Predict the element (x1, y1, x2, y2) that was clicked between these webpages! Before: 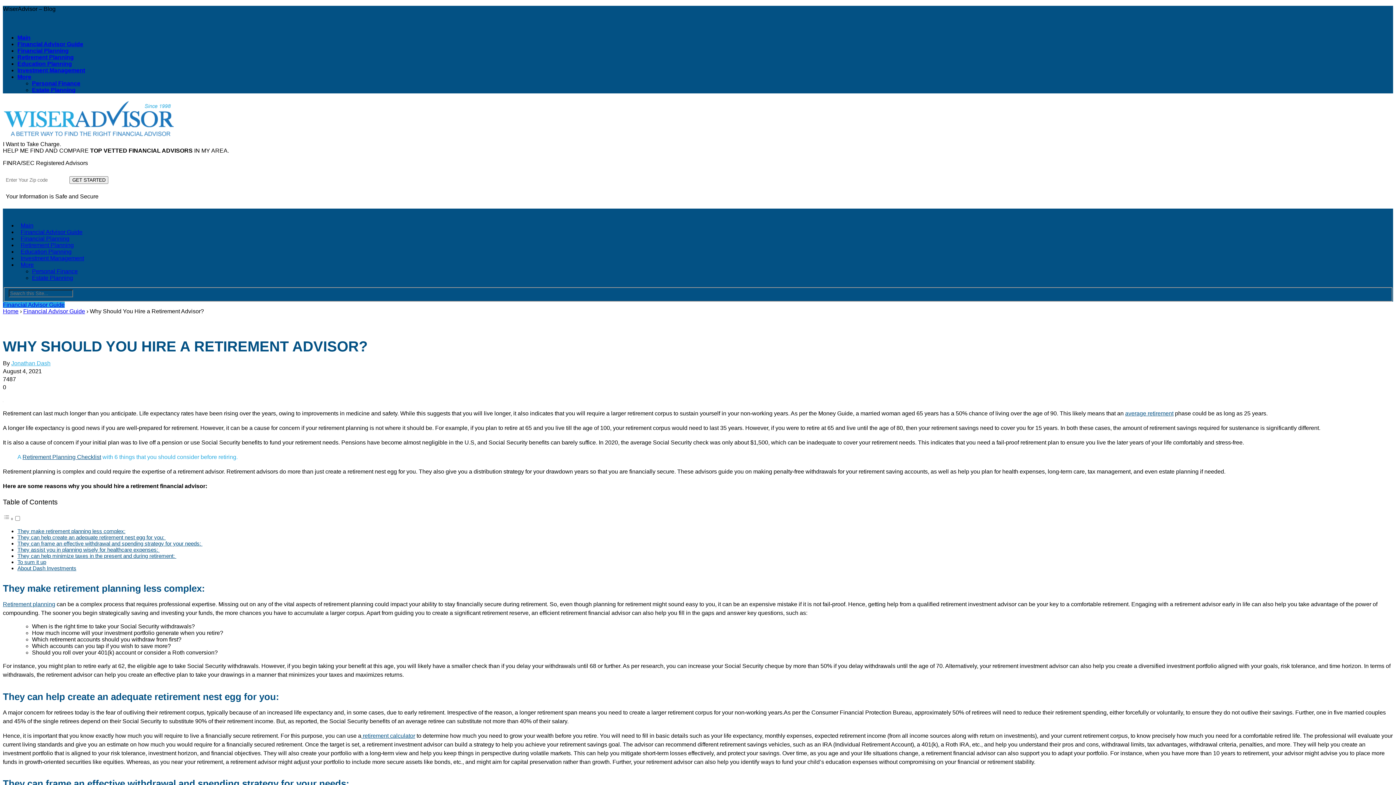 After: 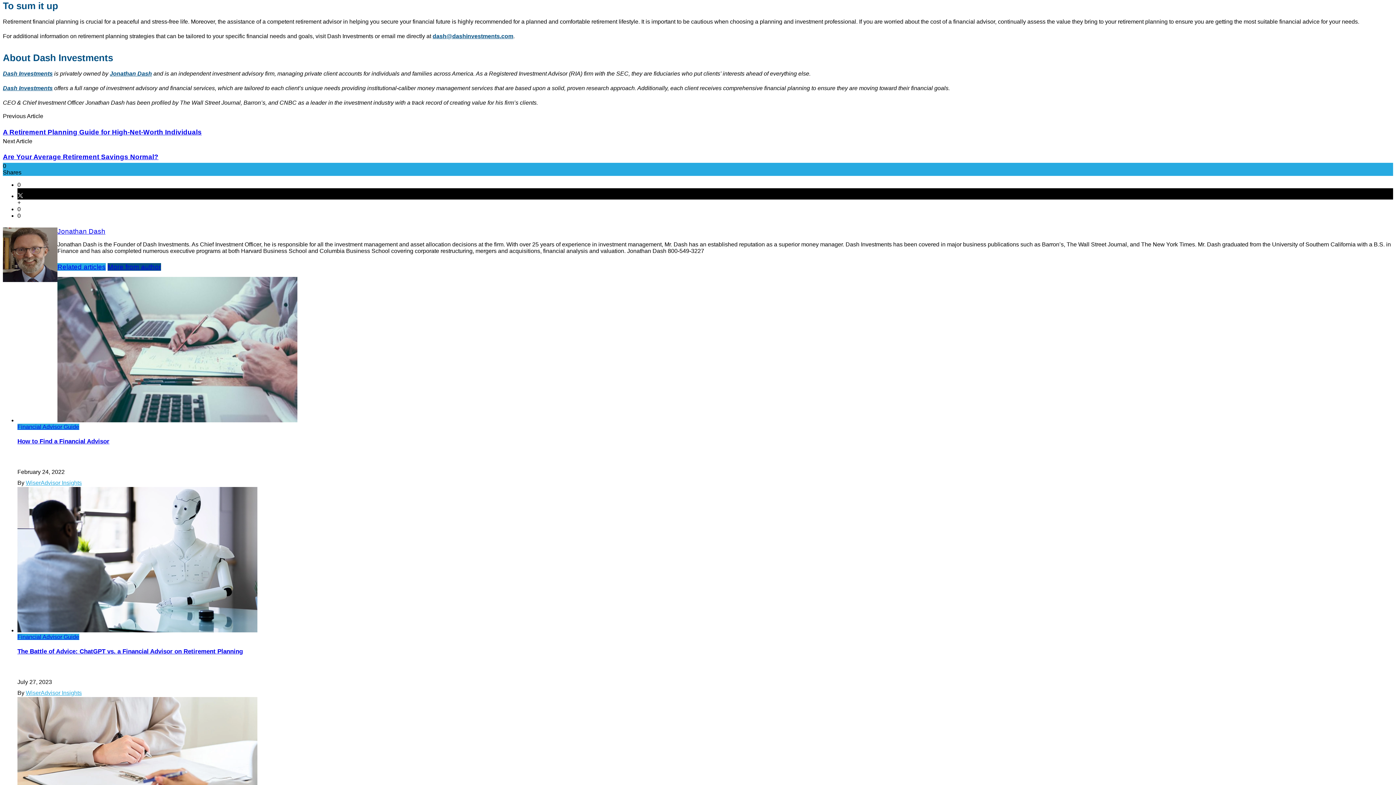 Action: bbox: (17, 559, 46, 565) label: To sum it up